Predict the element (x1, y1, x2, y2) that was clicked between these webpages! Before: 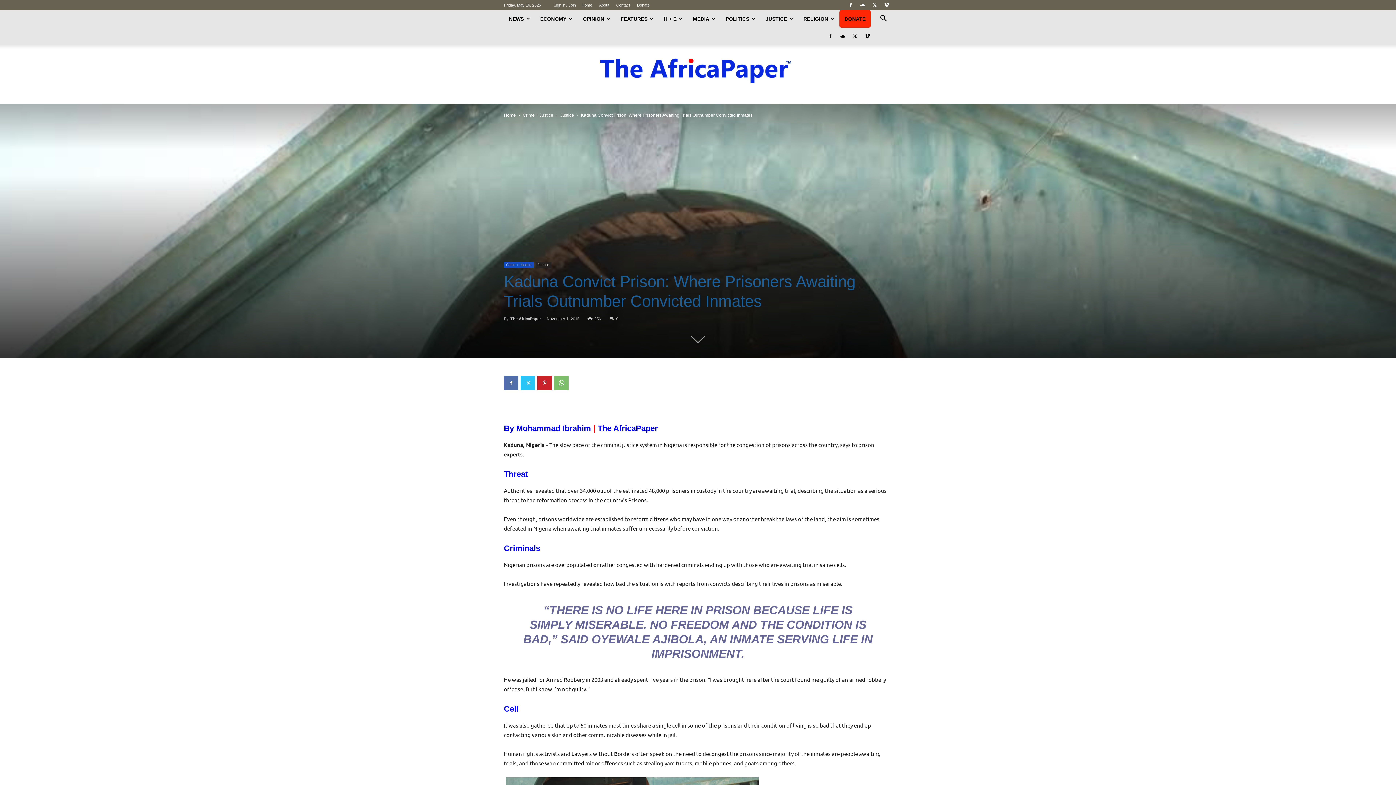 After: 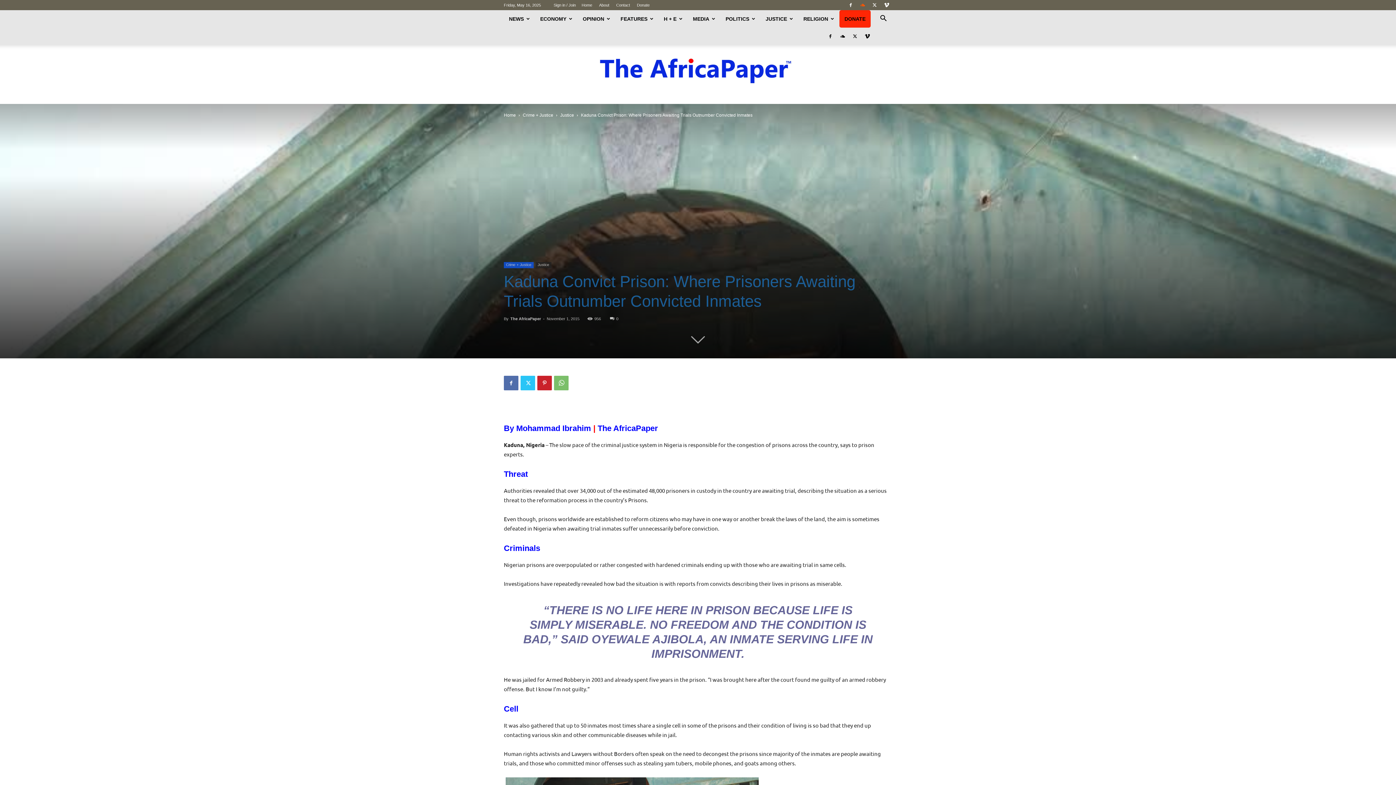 Action: bbox: (857, 0, 868, 10)